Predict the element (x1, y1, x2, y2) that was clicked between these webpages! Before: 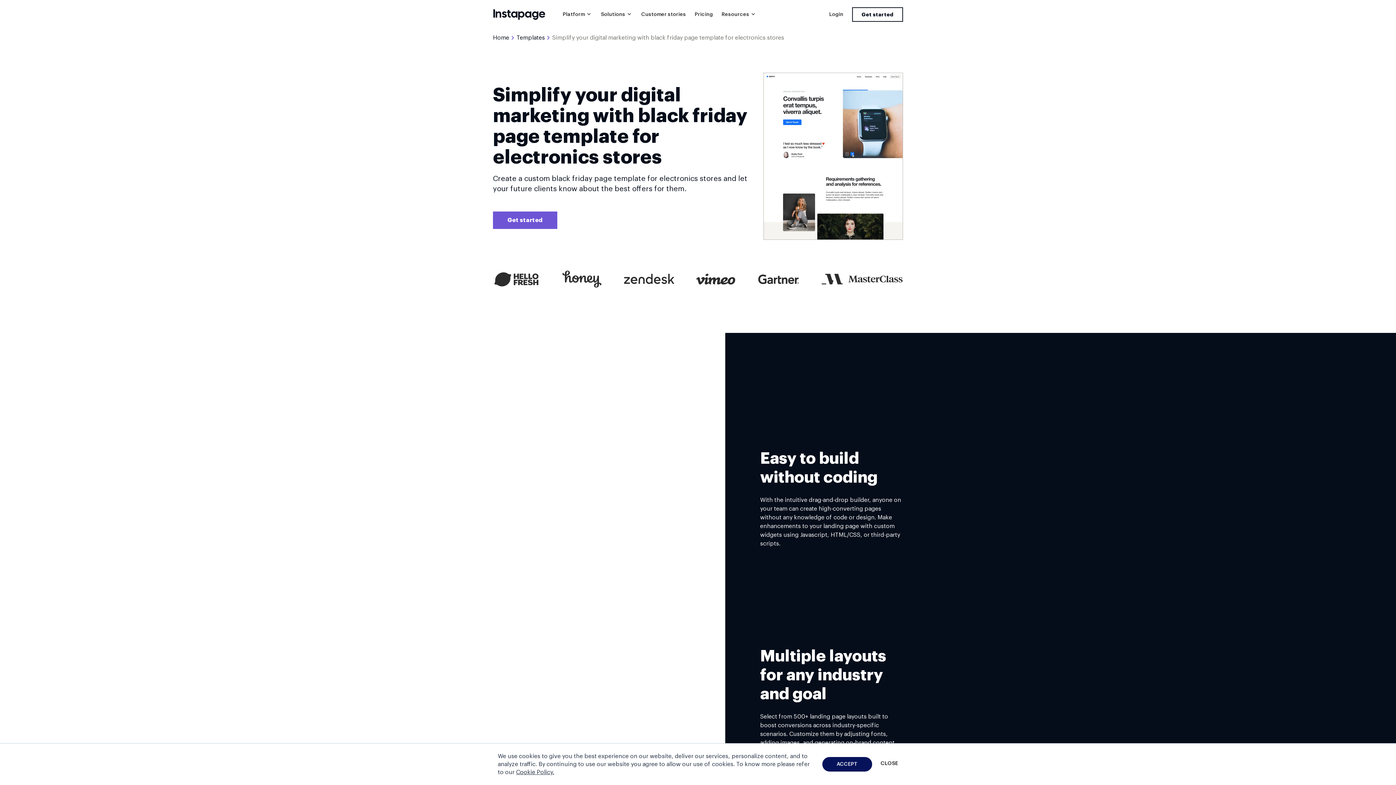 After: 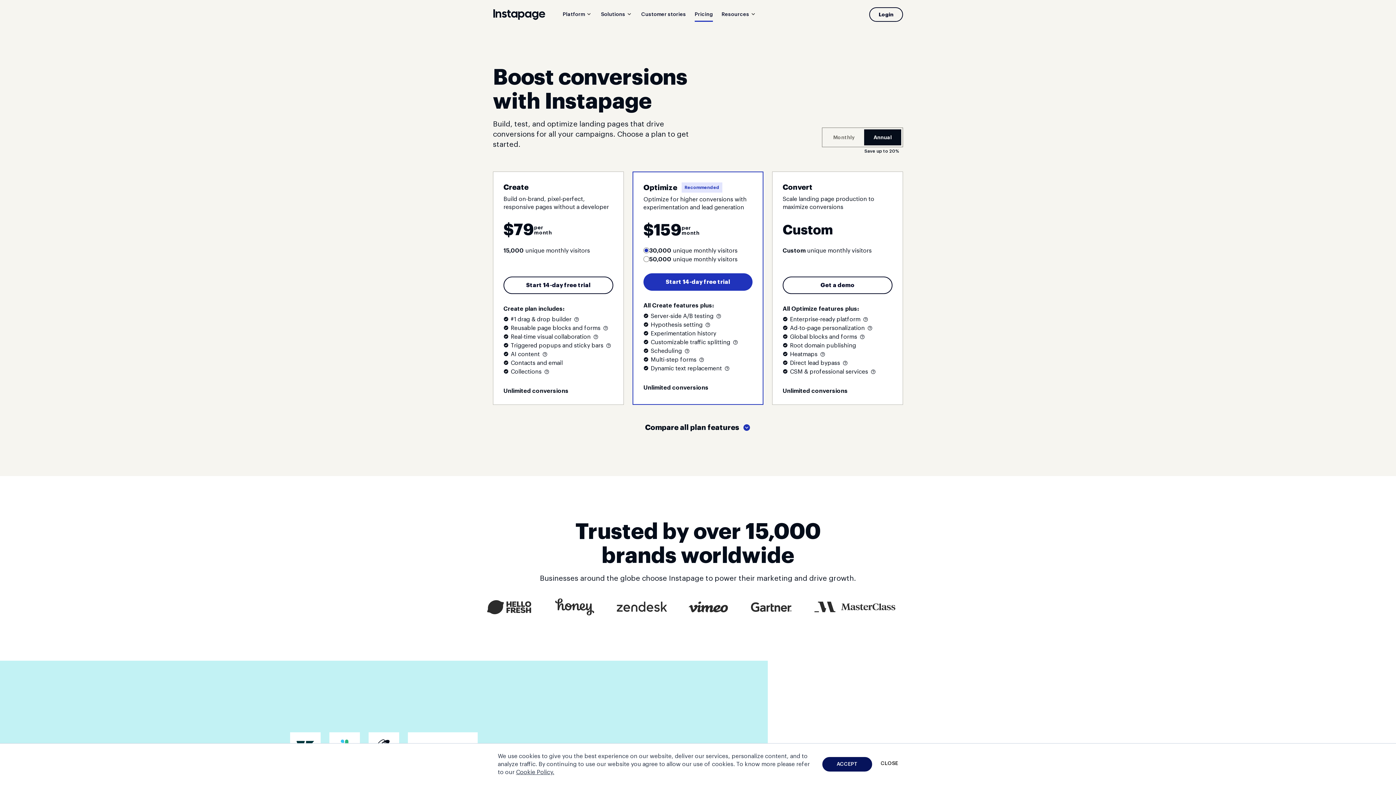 Action: bbox: (493, 211, 557, 229) label: Get started